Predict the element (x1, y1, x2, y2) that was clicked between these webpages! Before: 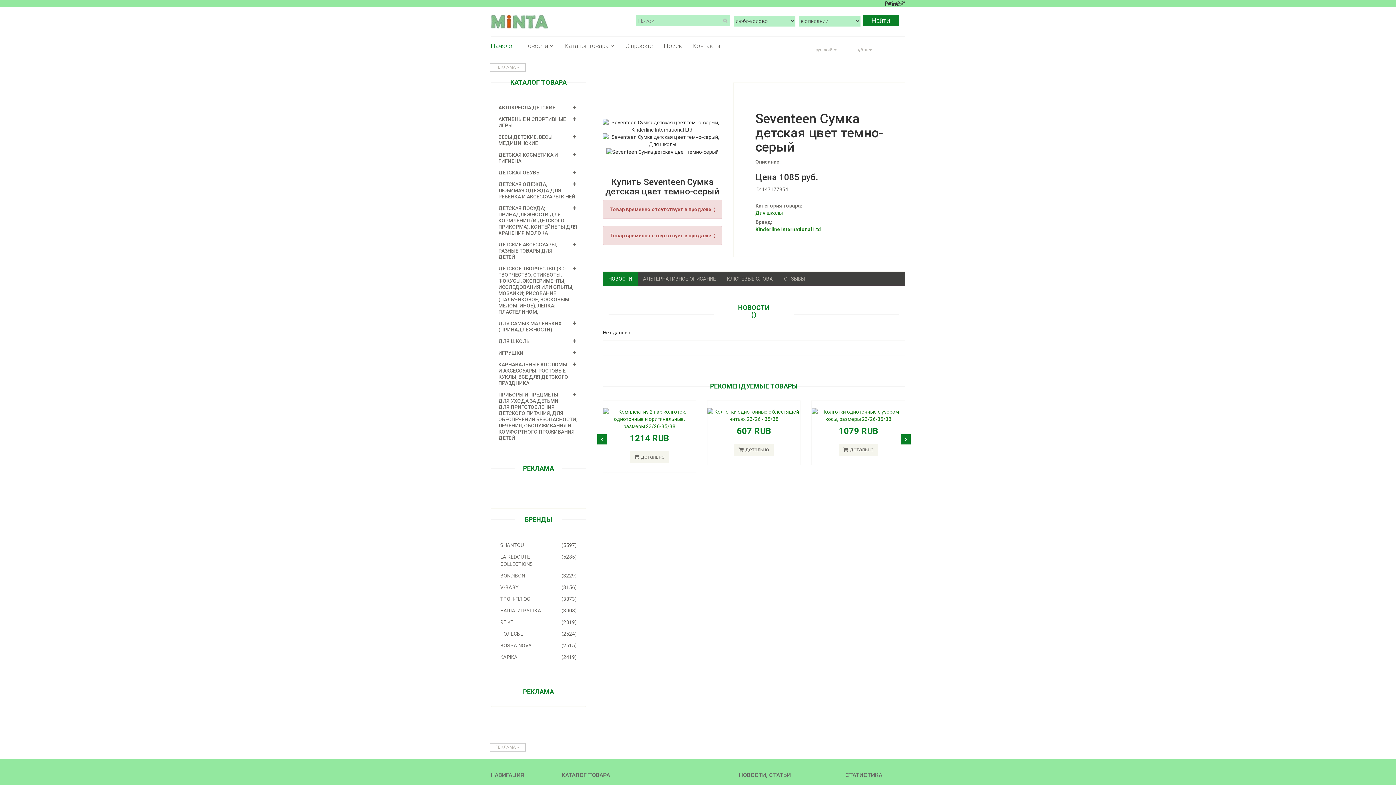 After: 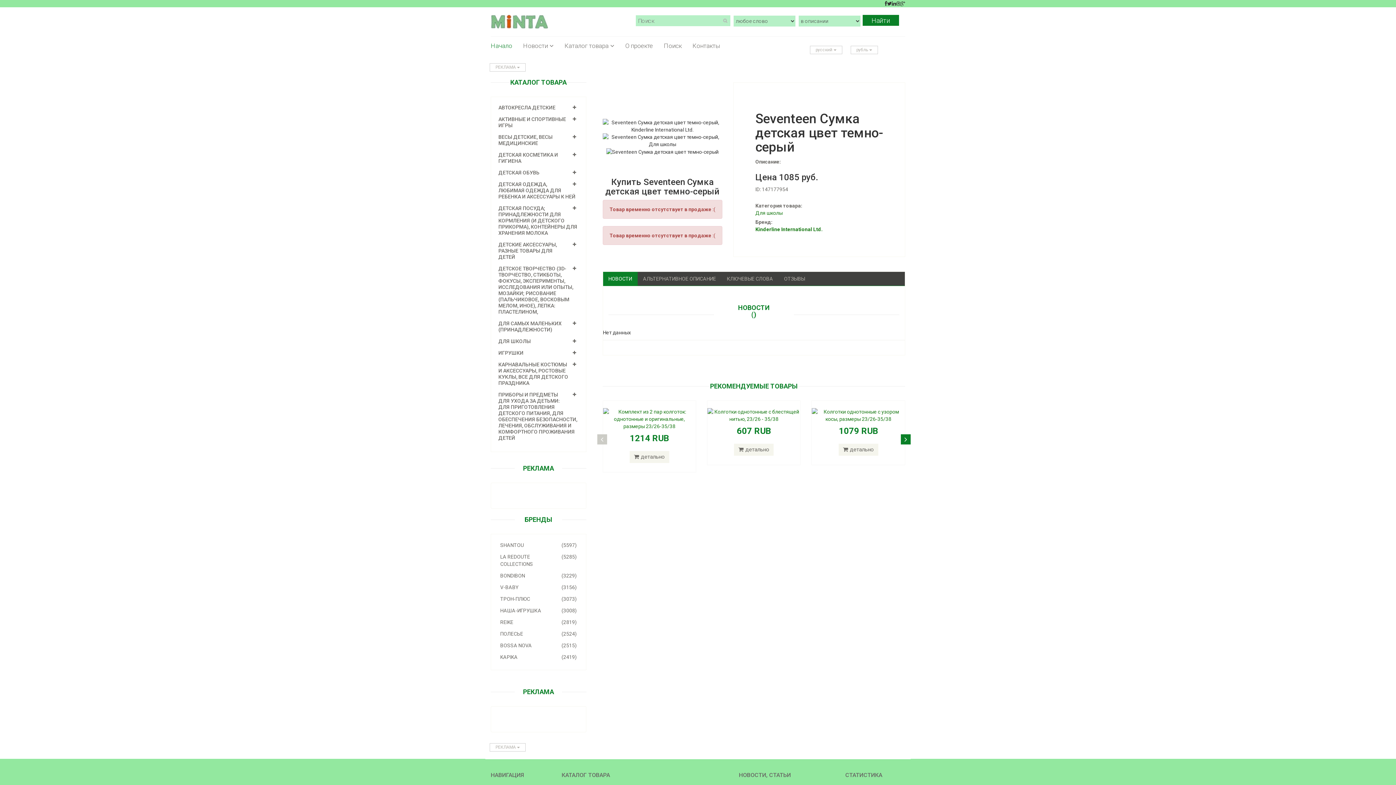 Action: bbox: (597, 431, 607, 441)